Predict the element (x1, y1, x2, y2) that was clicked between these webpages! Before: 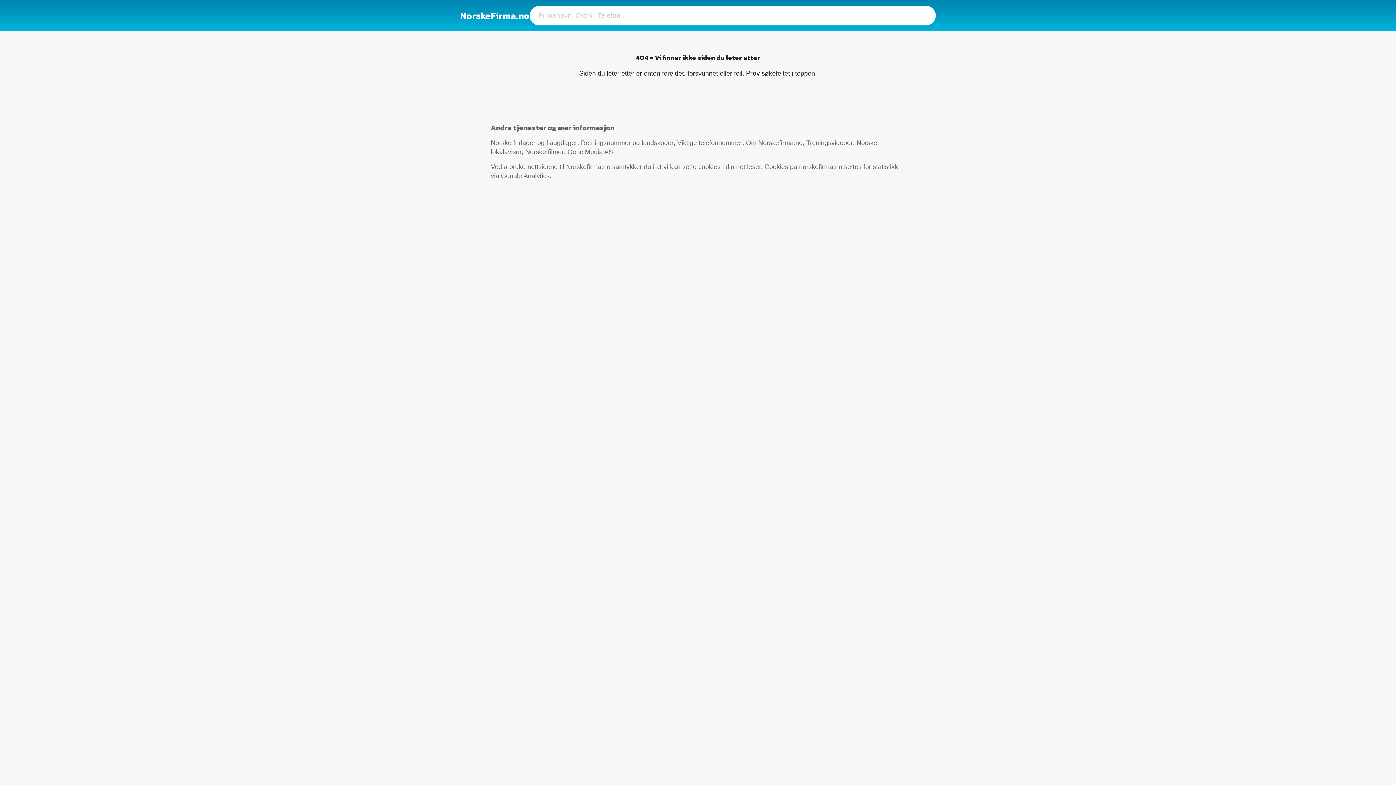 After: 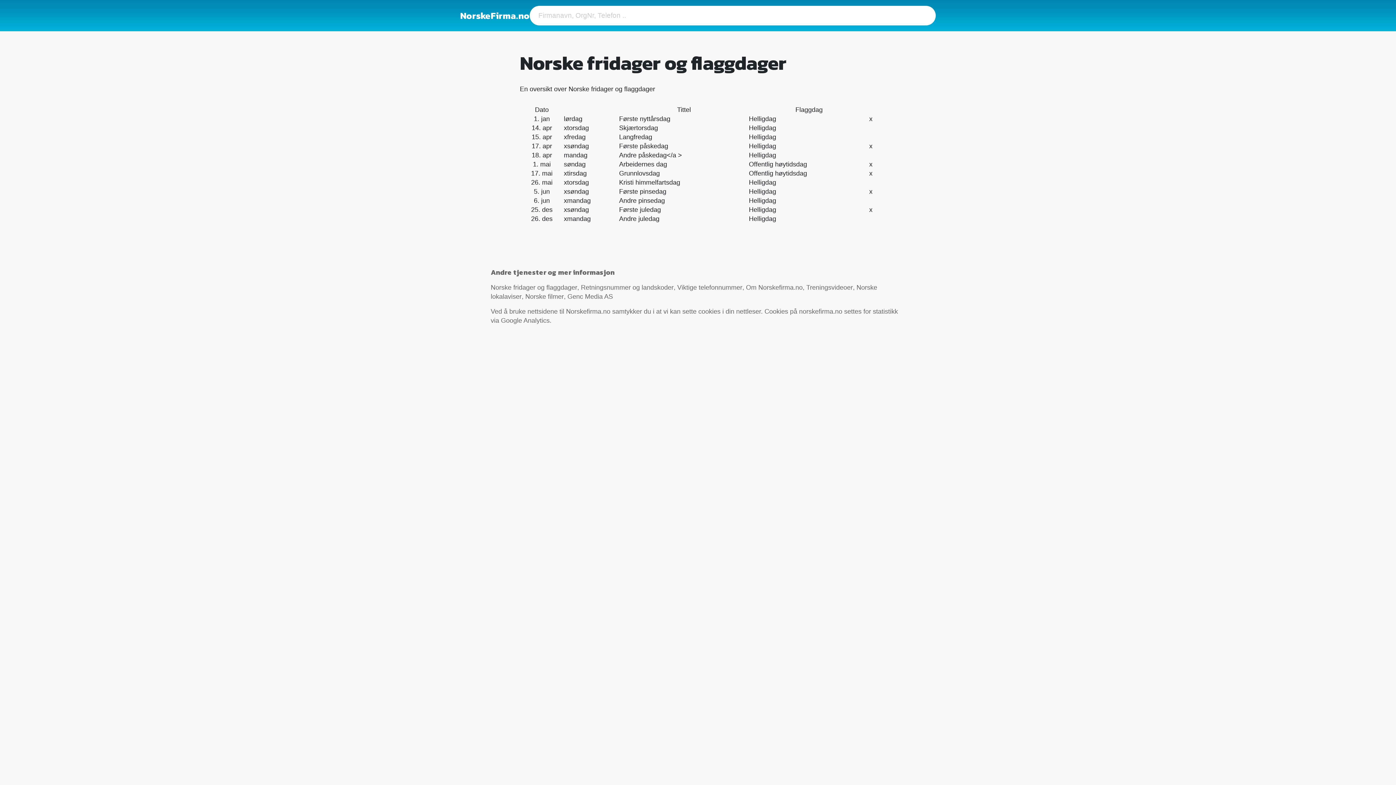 Action: label: Norske fridager og flaggdager bbox: (490, 139, 577, 146)